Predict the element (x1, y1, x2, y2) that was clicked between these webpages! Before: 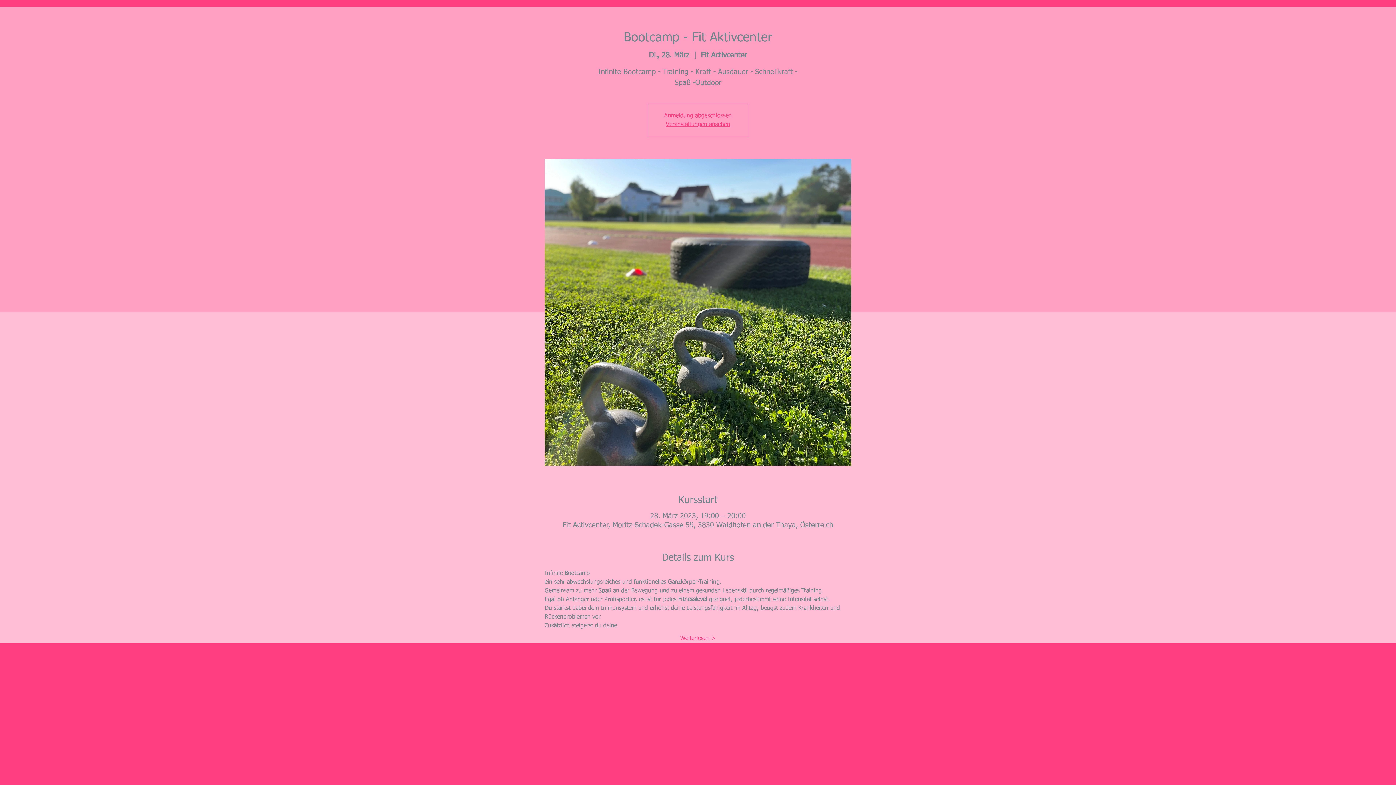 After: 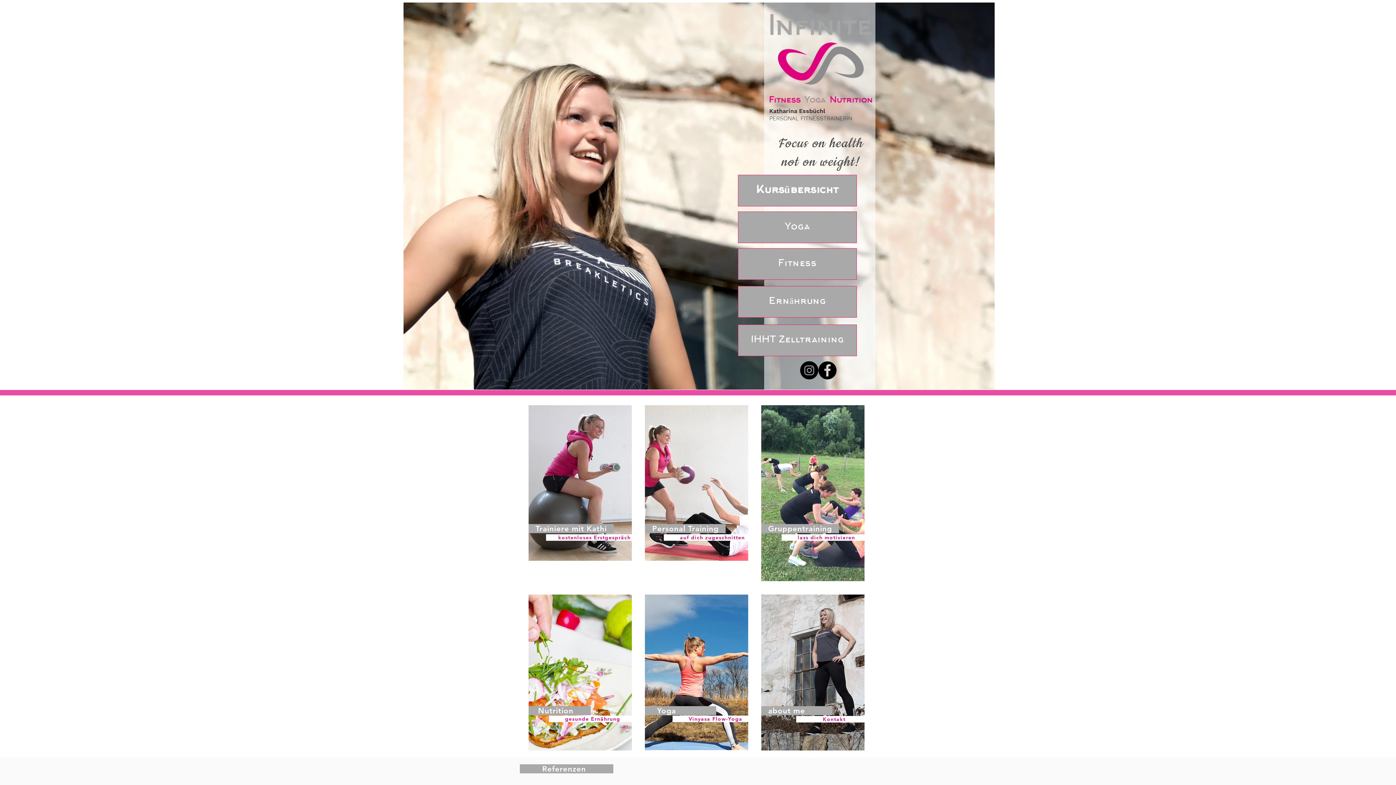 Action: bbox: (666, 121, 730, 127) label: Veranstaltungen ansehen